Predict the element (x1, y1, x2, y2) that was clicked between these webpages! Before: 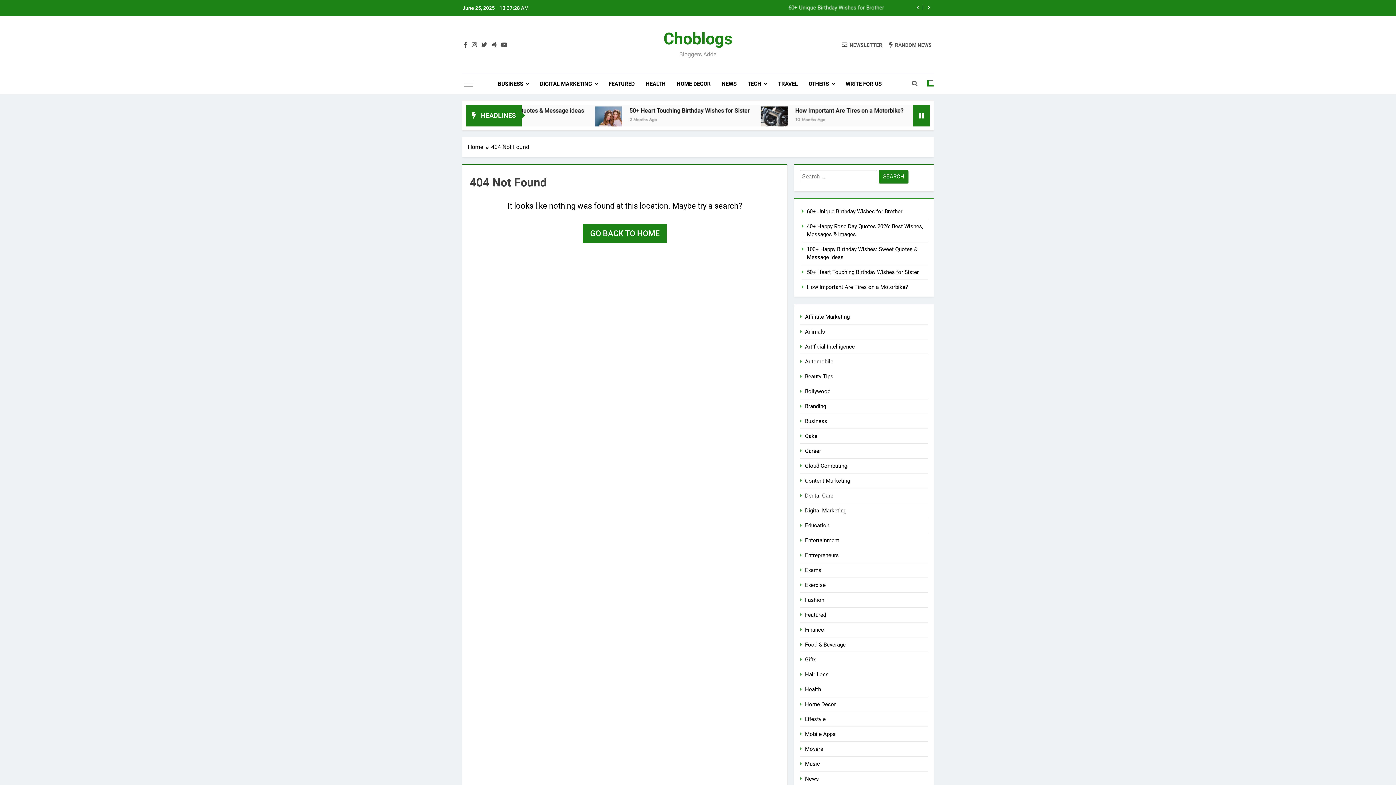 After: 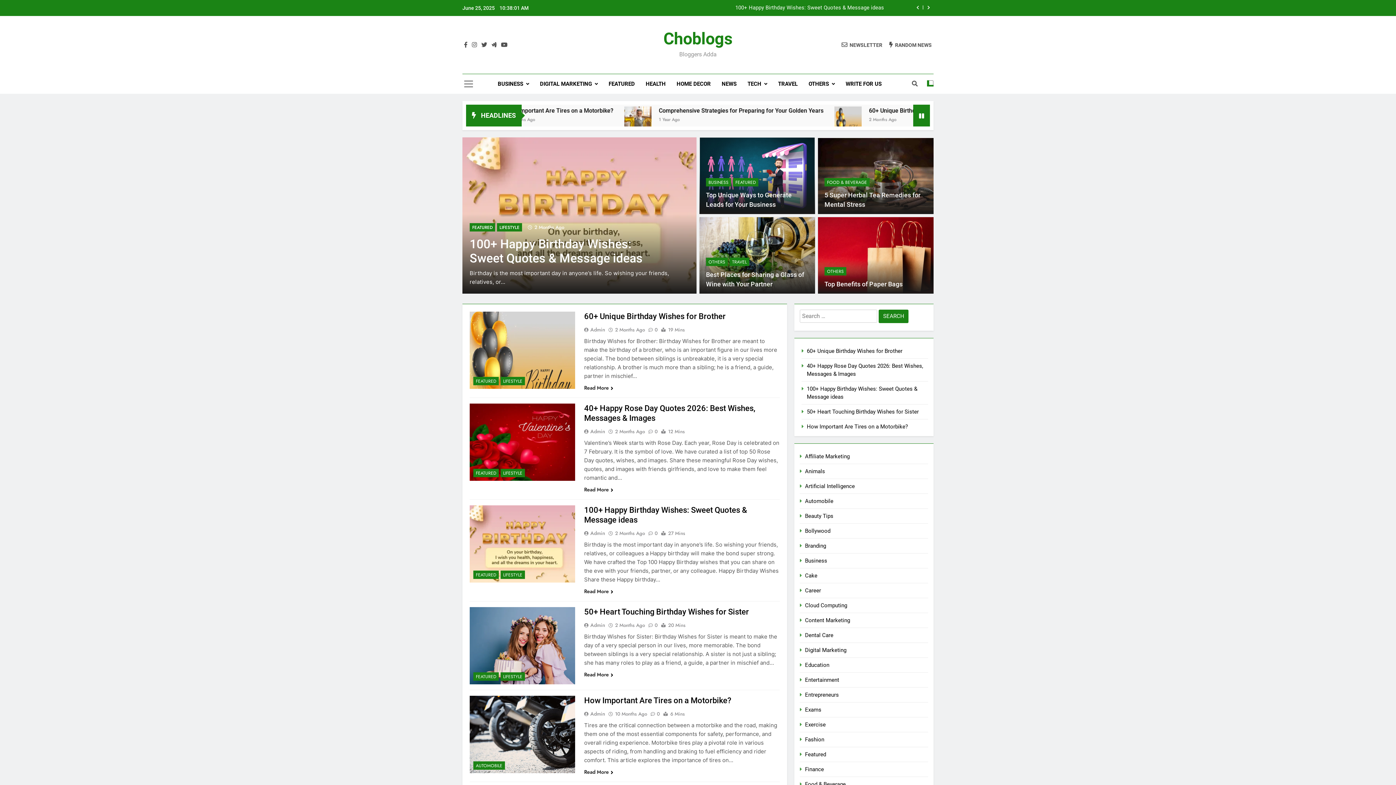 Action: label: GO BACK TO HOME bbox: (582, 224, 666, 243)